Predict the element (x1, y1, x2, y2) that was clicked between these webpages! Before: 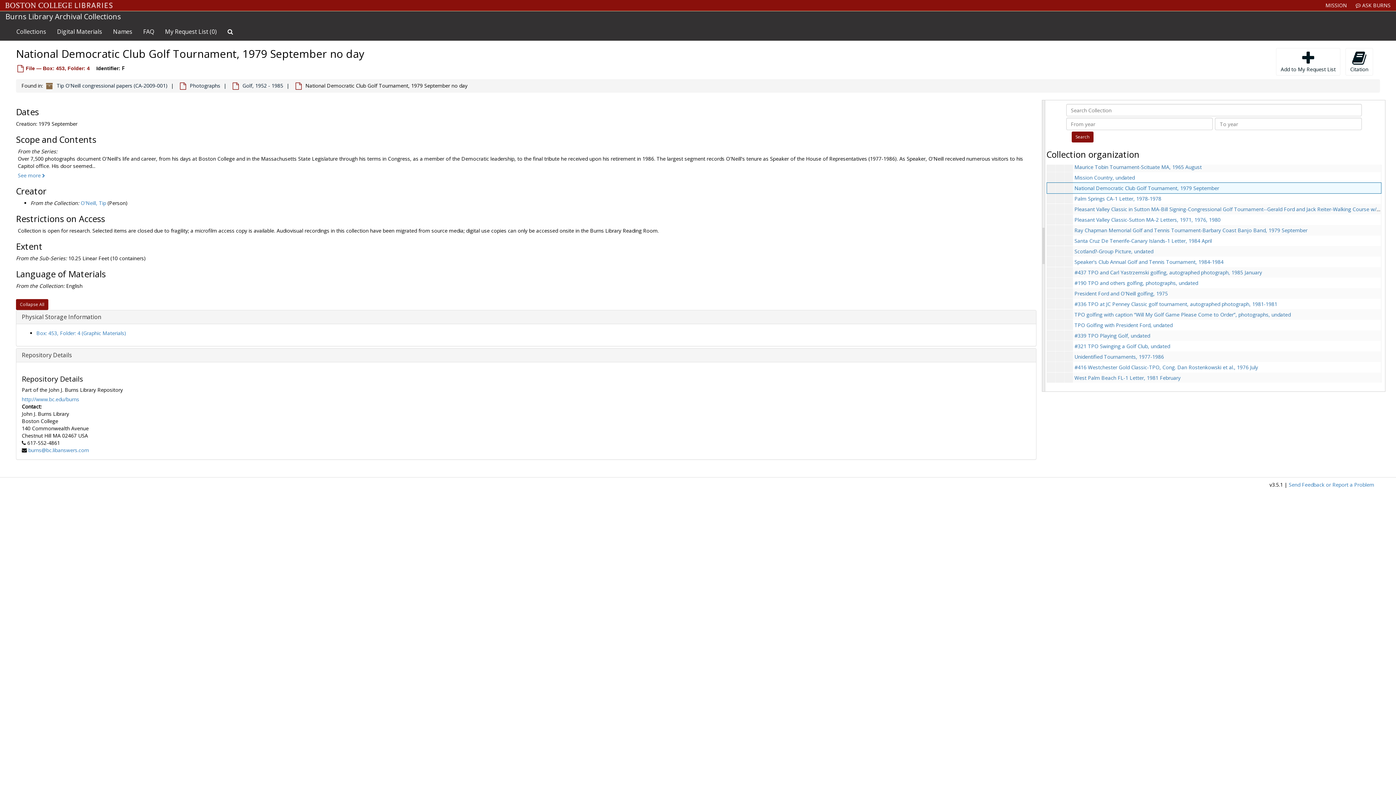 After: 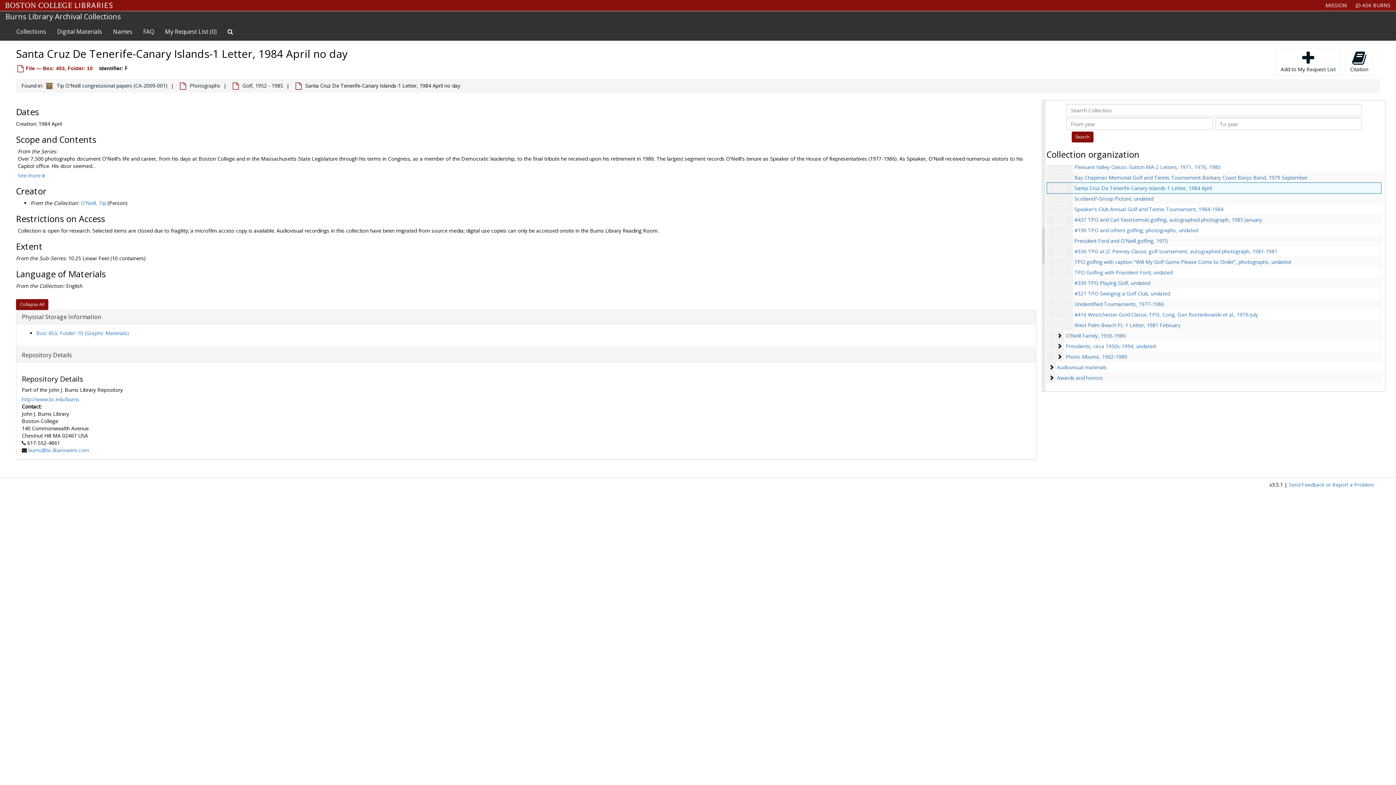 Action: label: Santa Cruz De Tenerife-Canary Islands-1 Letter, 1984 April bbox: (1074, 237, 1212, 244)